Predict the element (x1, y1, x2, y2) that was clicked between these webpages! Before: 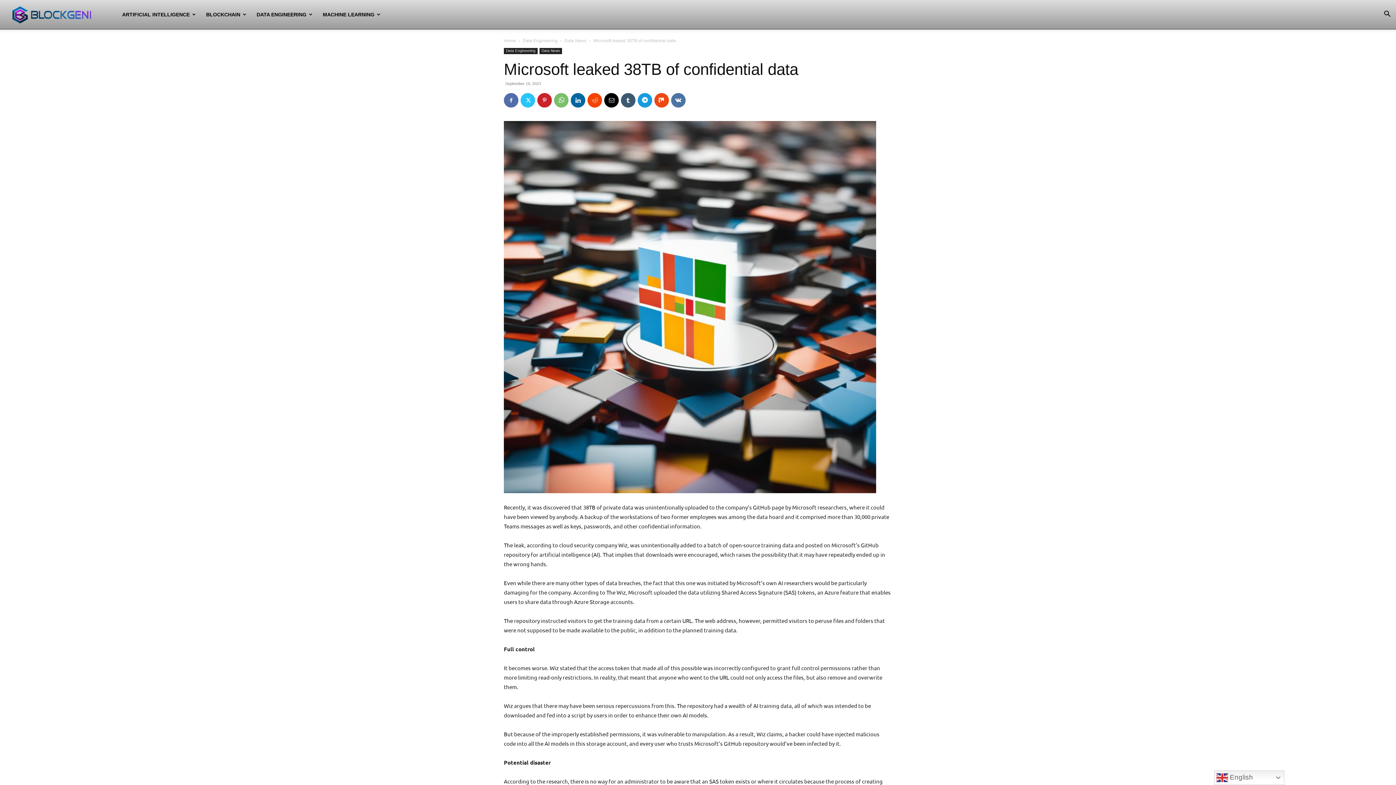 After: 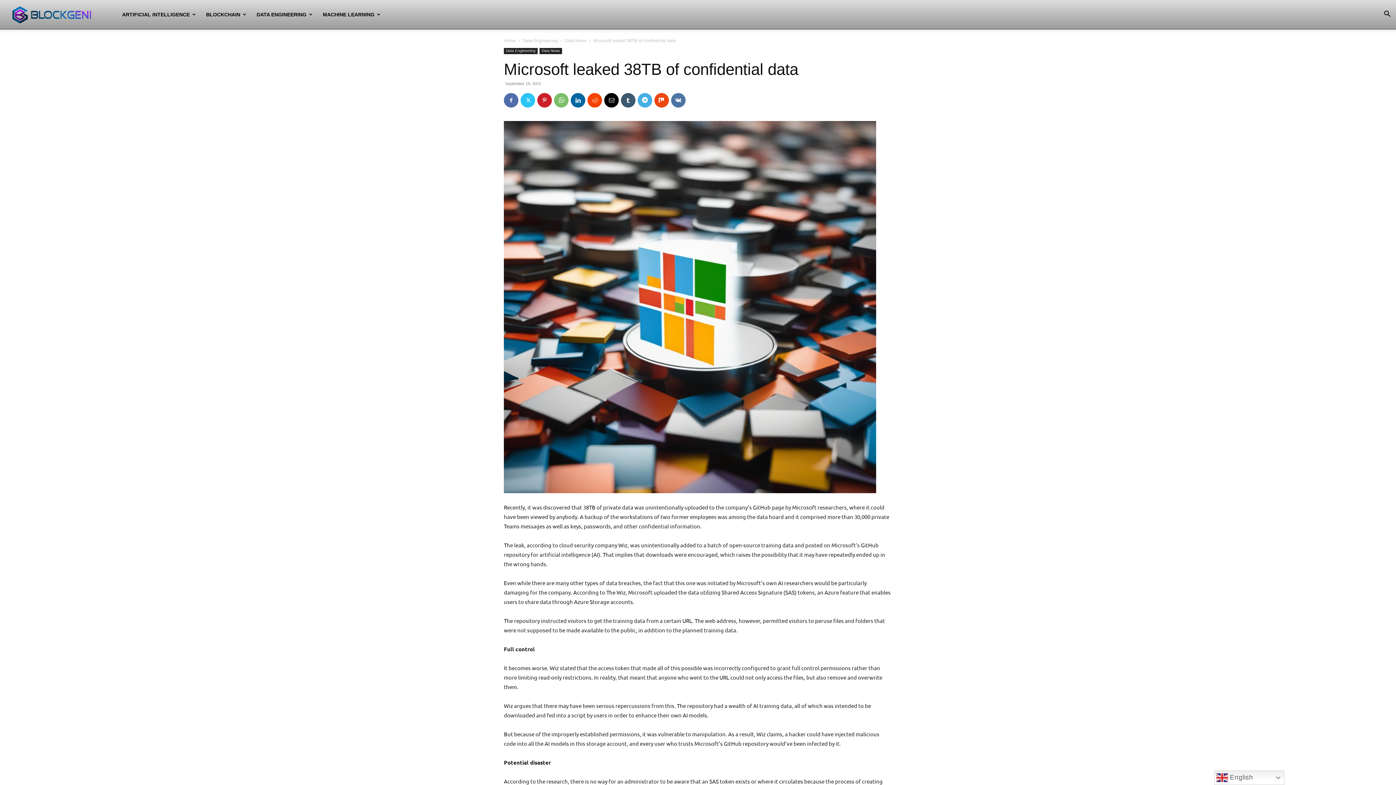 Action: bbox: (637, 93, 652, 107)